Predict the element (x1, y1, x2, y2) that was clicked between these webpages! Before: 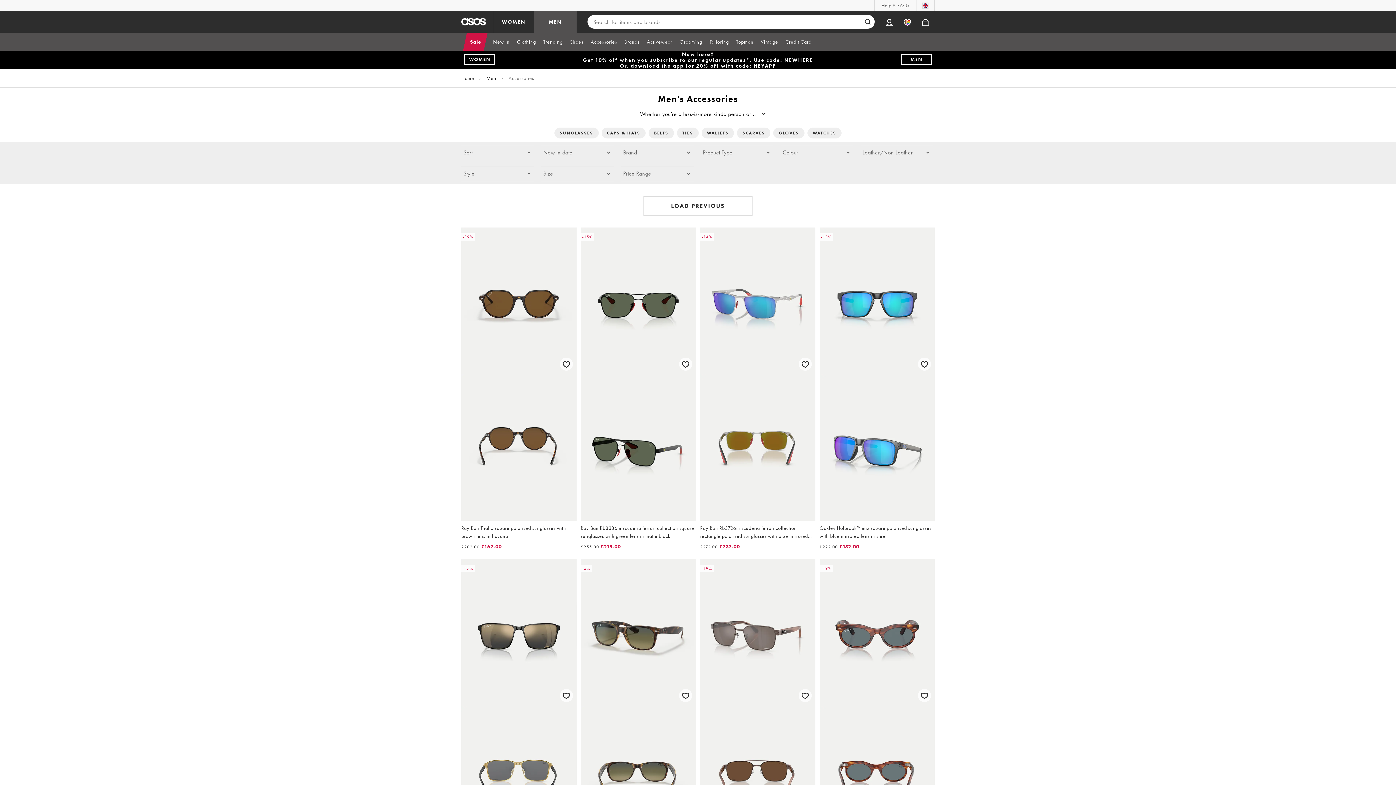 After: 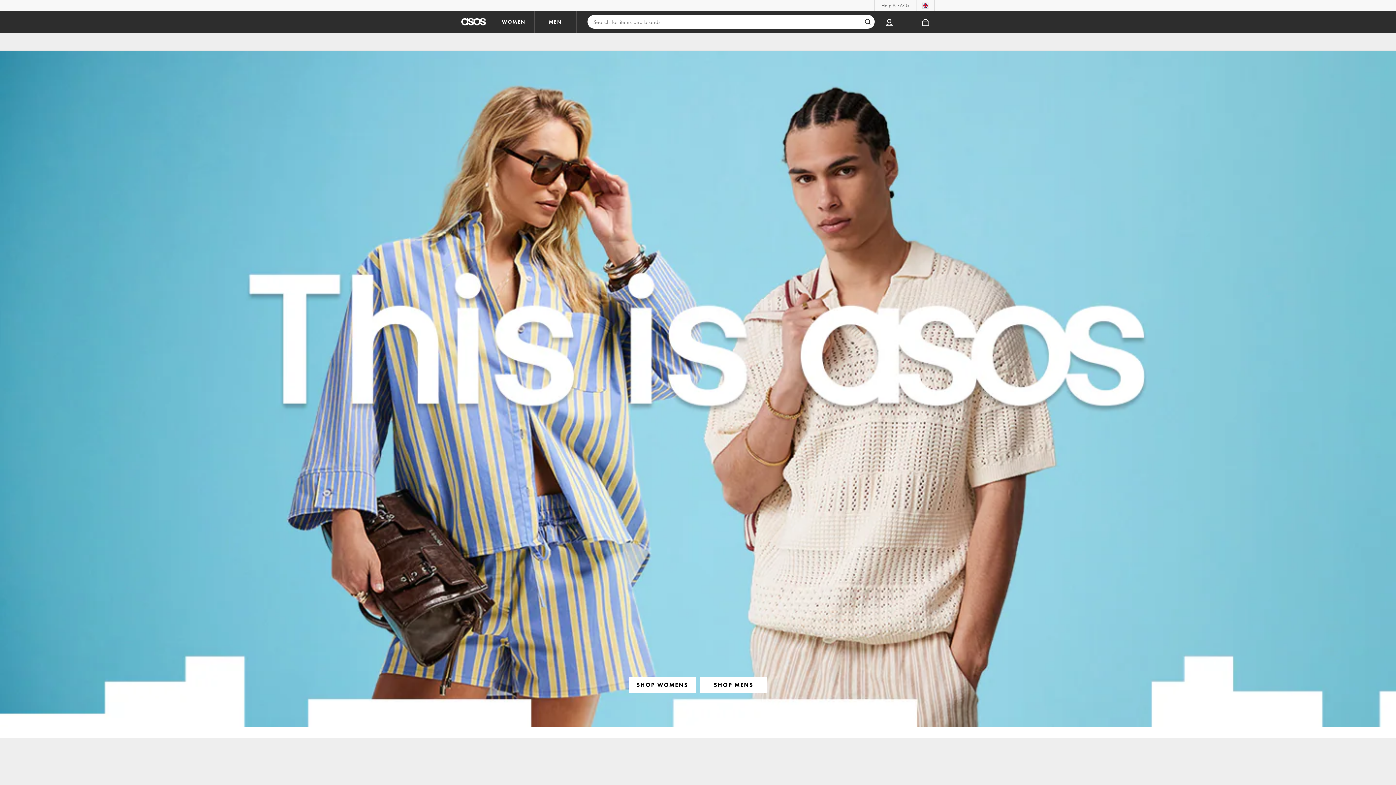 Action: bbox: (461, 74, 474, 81) label: Home